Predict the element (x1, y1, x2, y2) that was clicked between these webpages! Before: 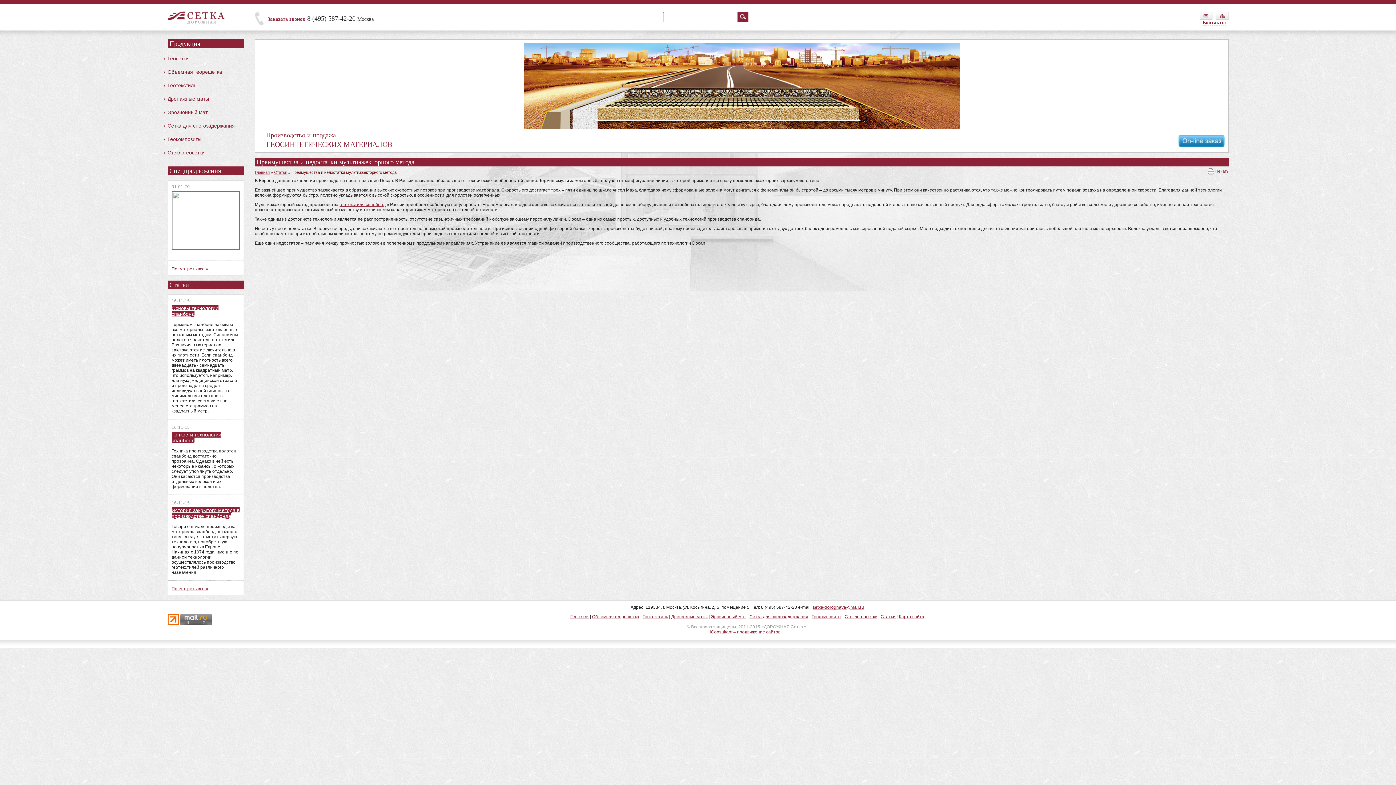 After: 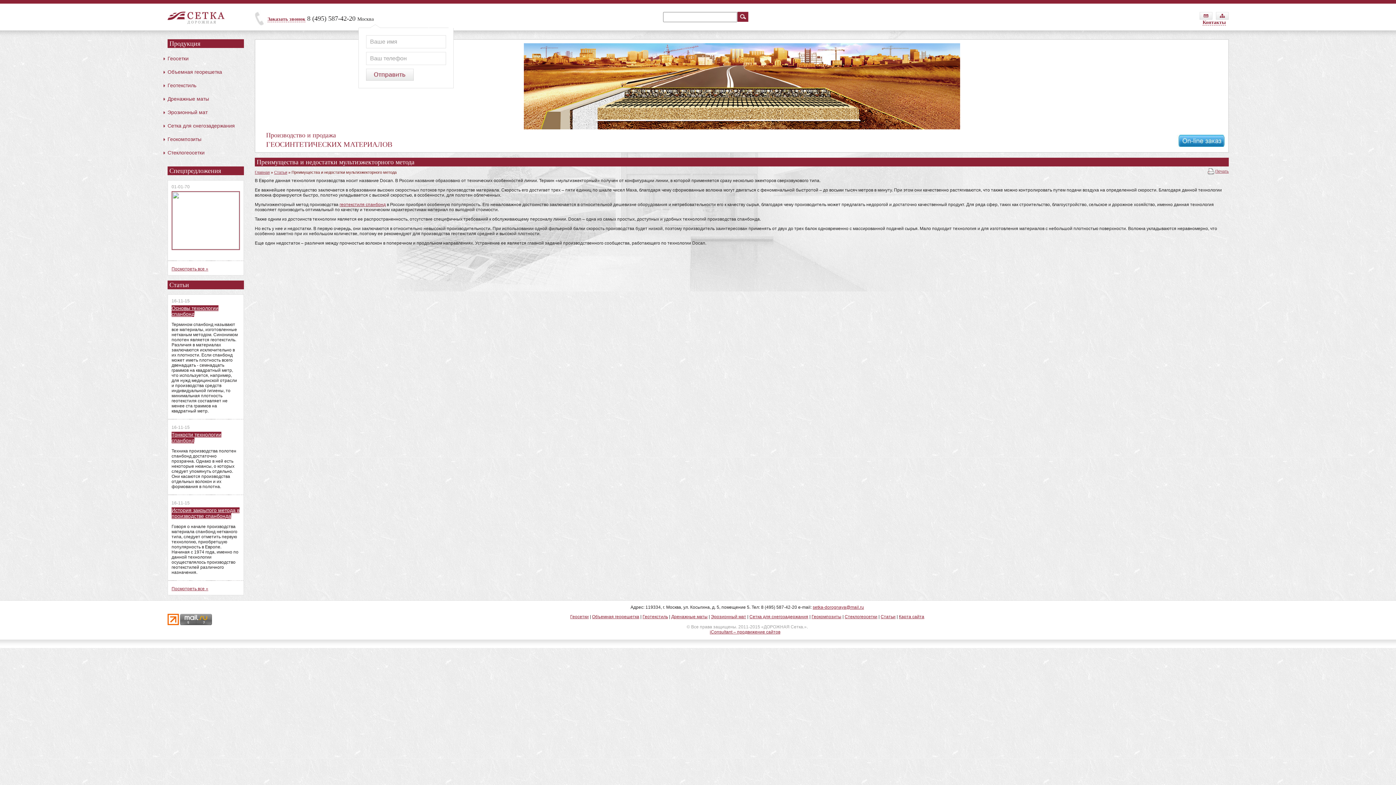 Action: label: Заказать звонок bbox: (267, 16, 305, 22)